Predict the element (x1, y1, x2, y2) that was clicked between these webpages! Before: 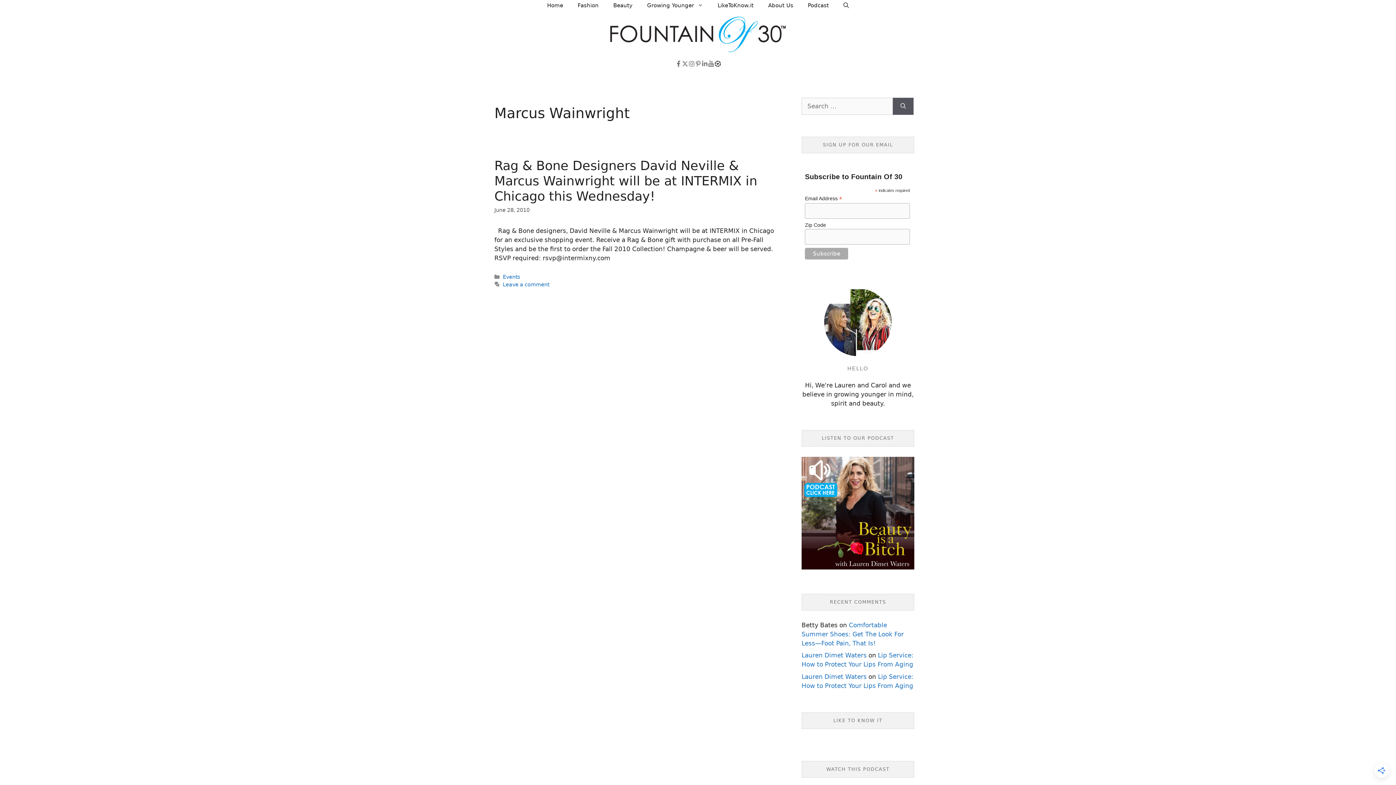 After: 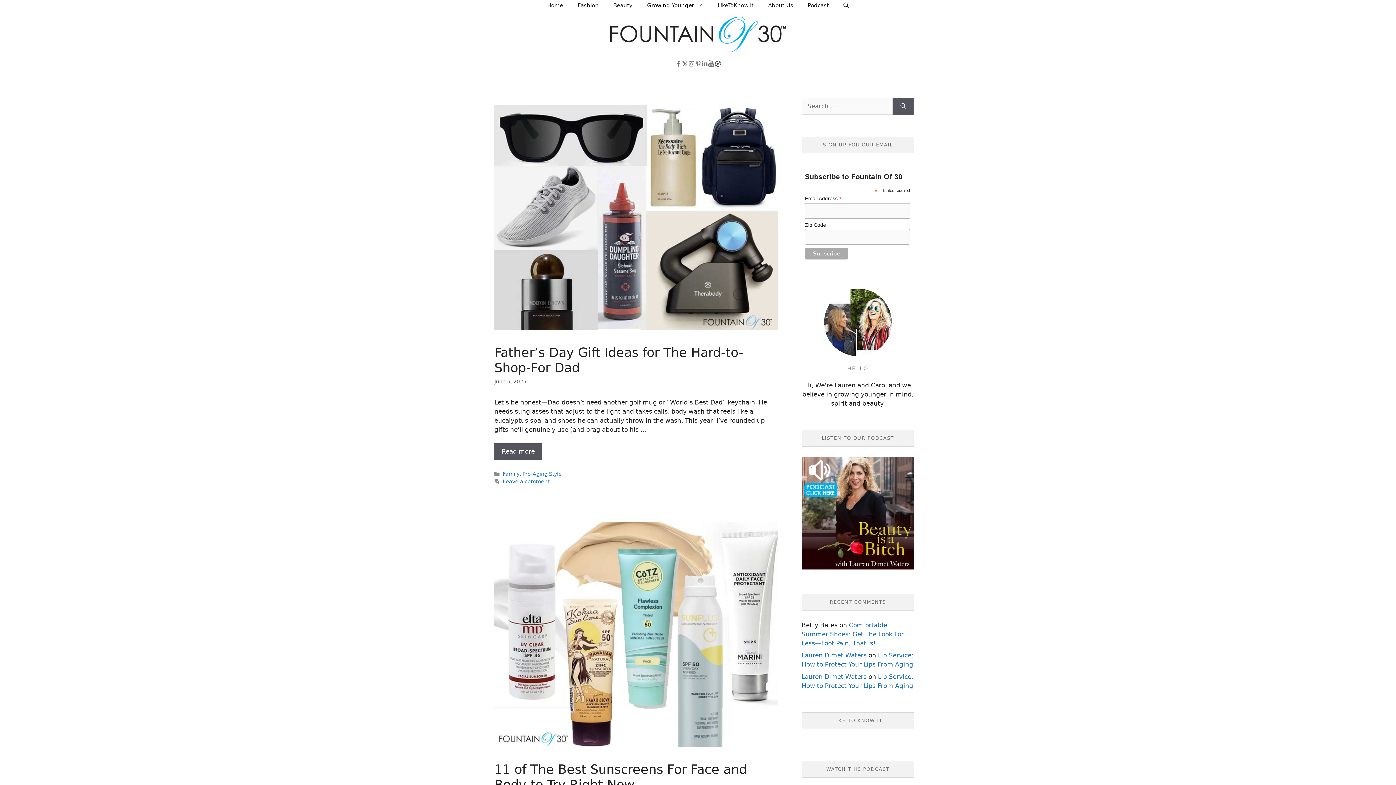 Action: bbox: (640, 0, 710, 11) label: Growing Younger